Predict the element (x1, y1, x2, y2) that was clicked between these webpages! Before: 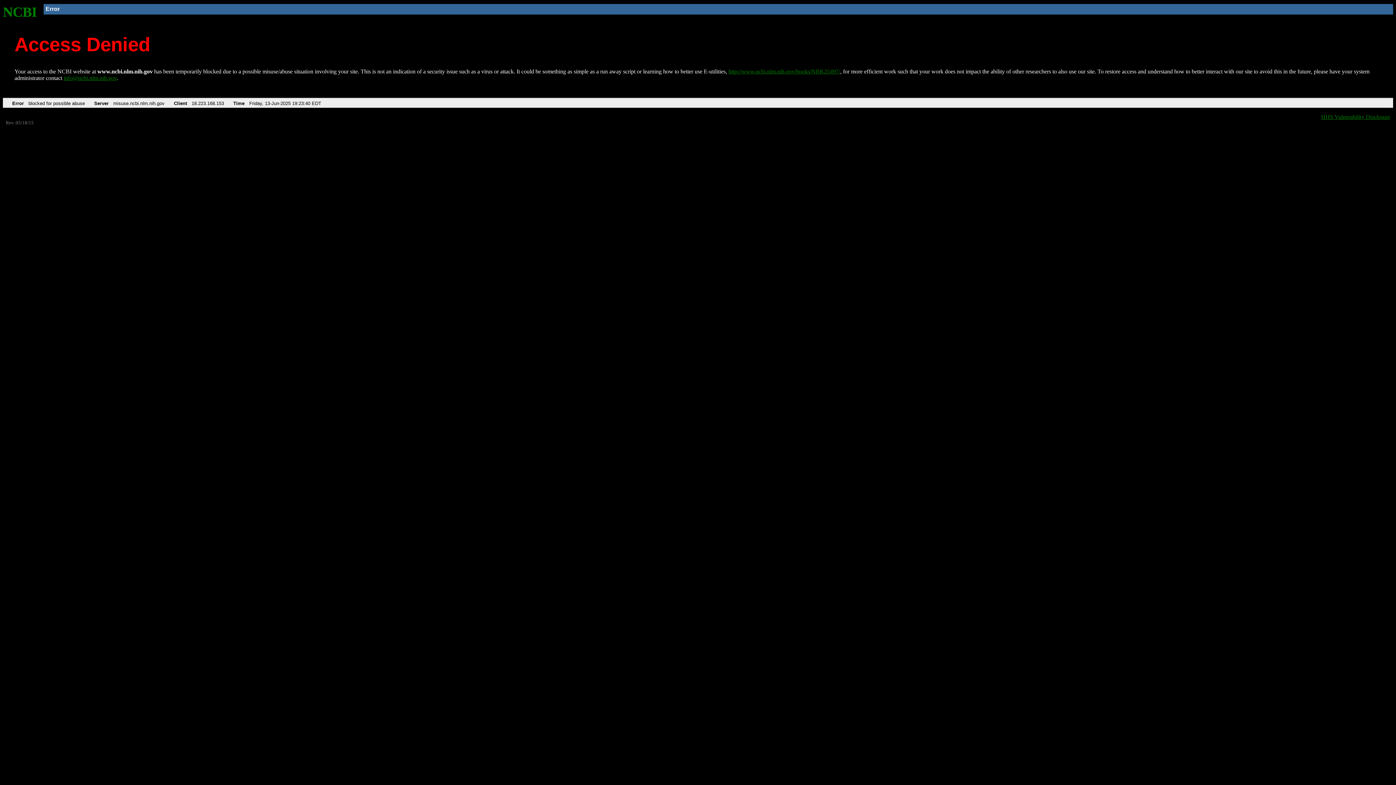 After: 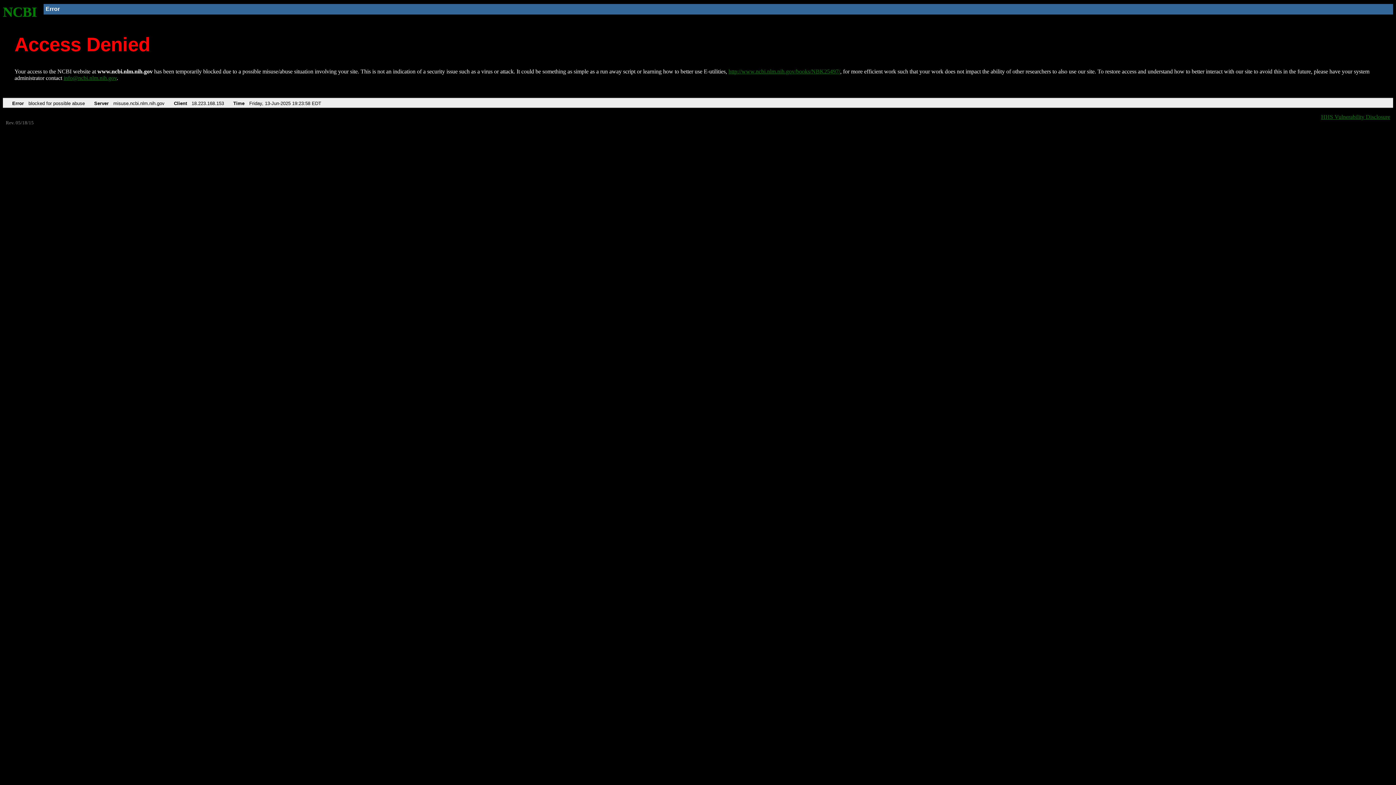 Action: bbox: (728, 68, 840, 74) label: http://www.ncbi.nlm.nih.gov/books/NBK25497/